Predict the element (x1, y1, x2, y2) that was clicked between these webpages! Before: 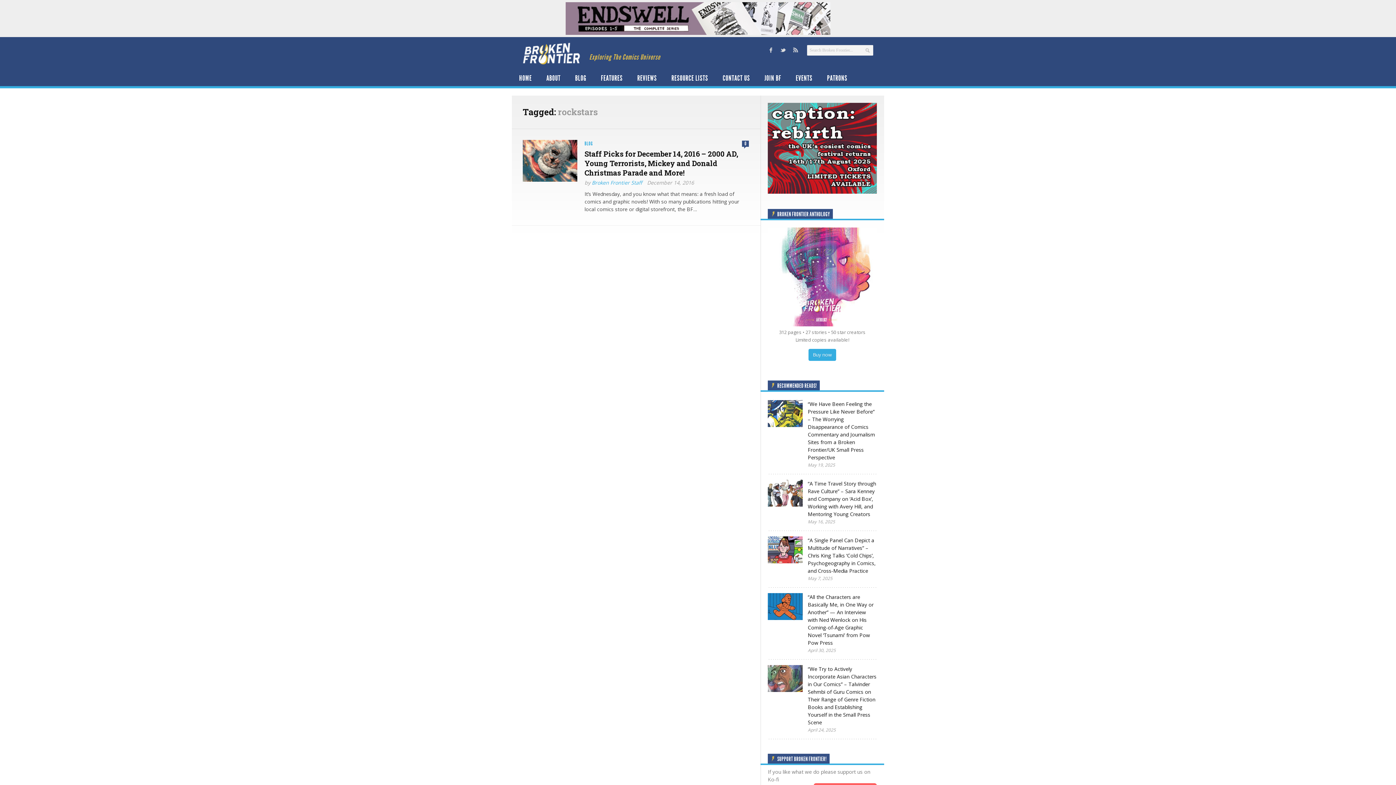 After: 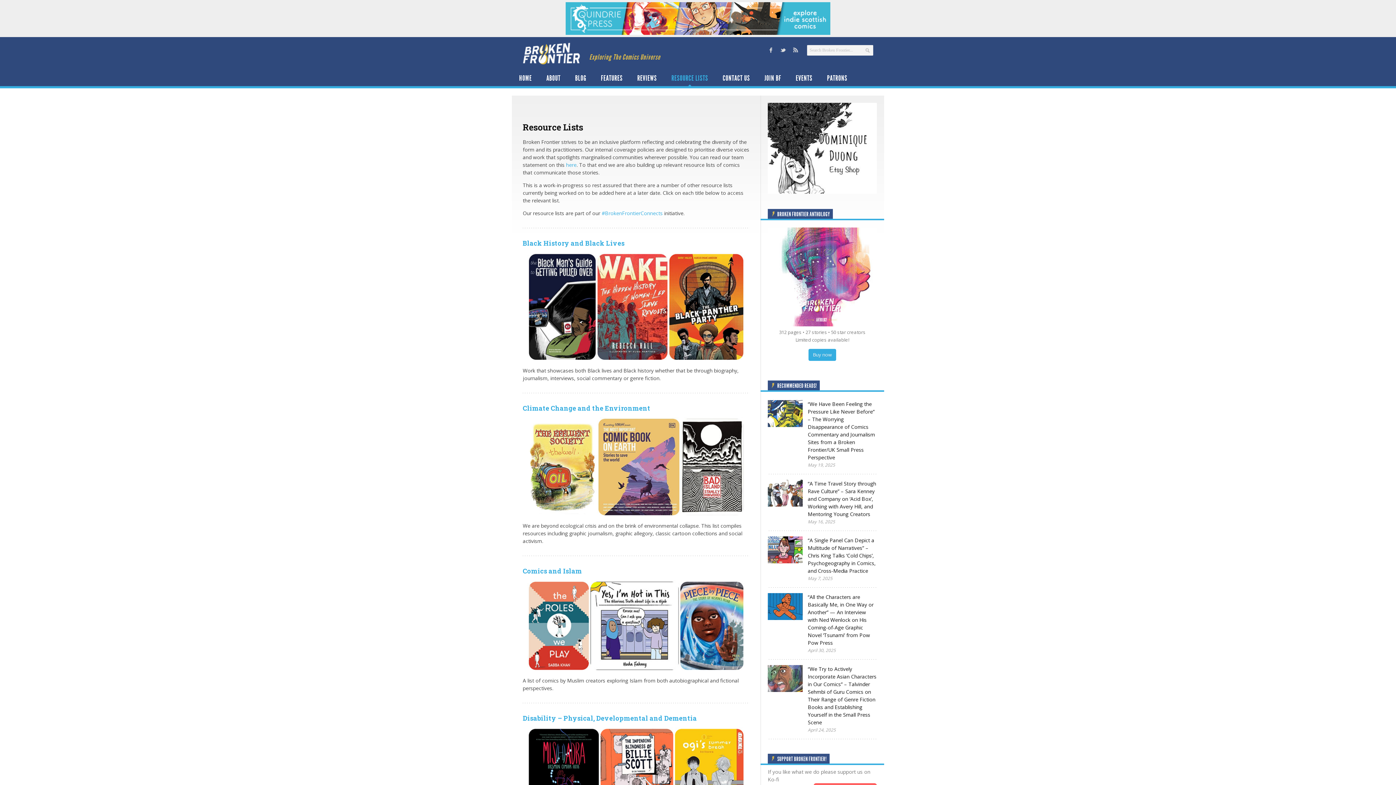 Action: label: RESOURCE LISTS bbox: (664, 70, 715, 86)